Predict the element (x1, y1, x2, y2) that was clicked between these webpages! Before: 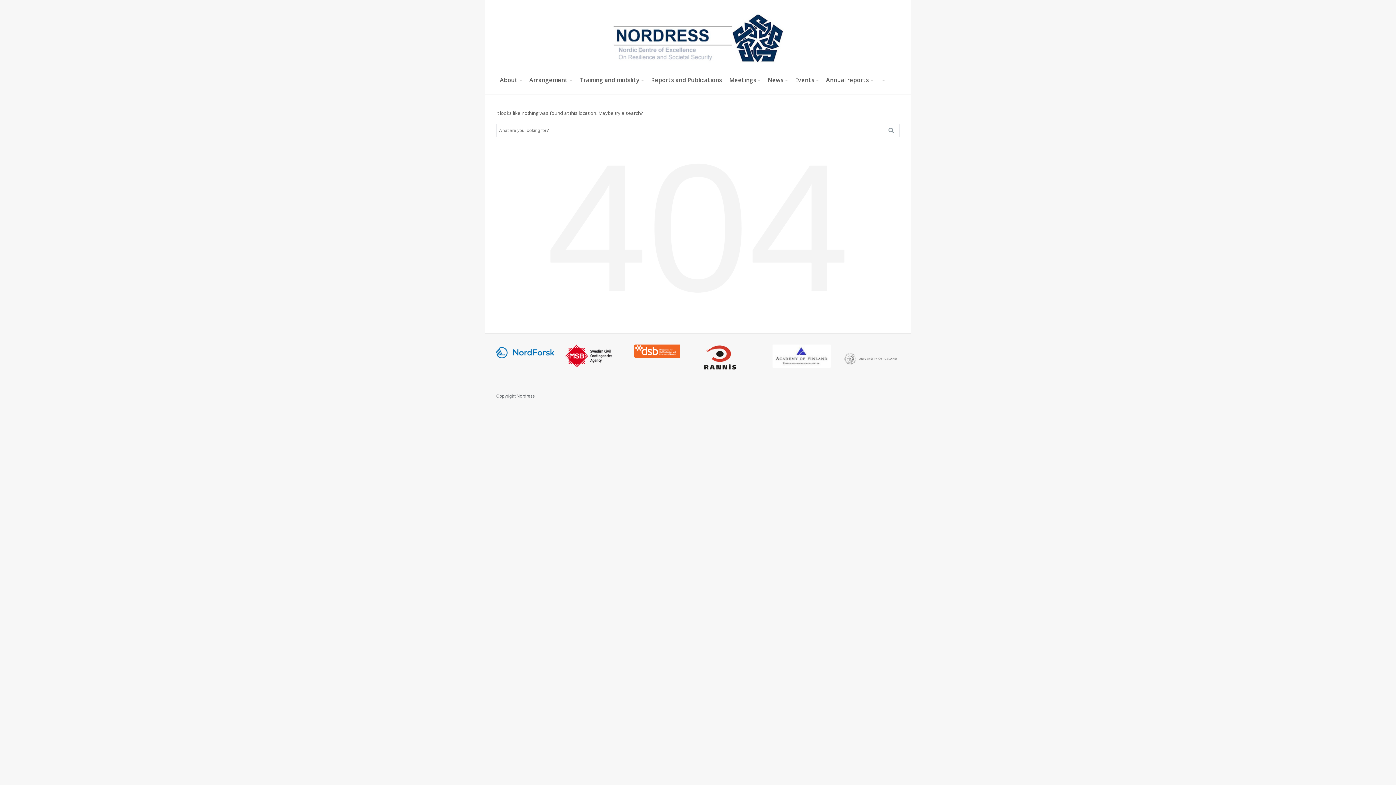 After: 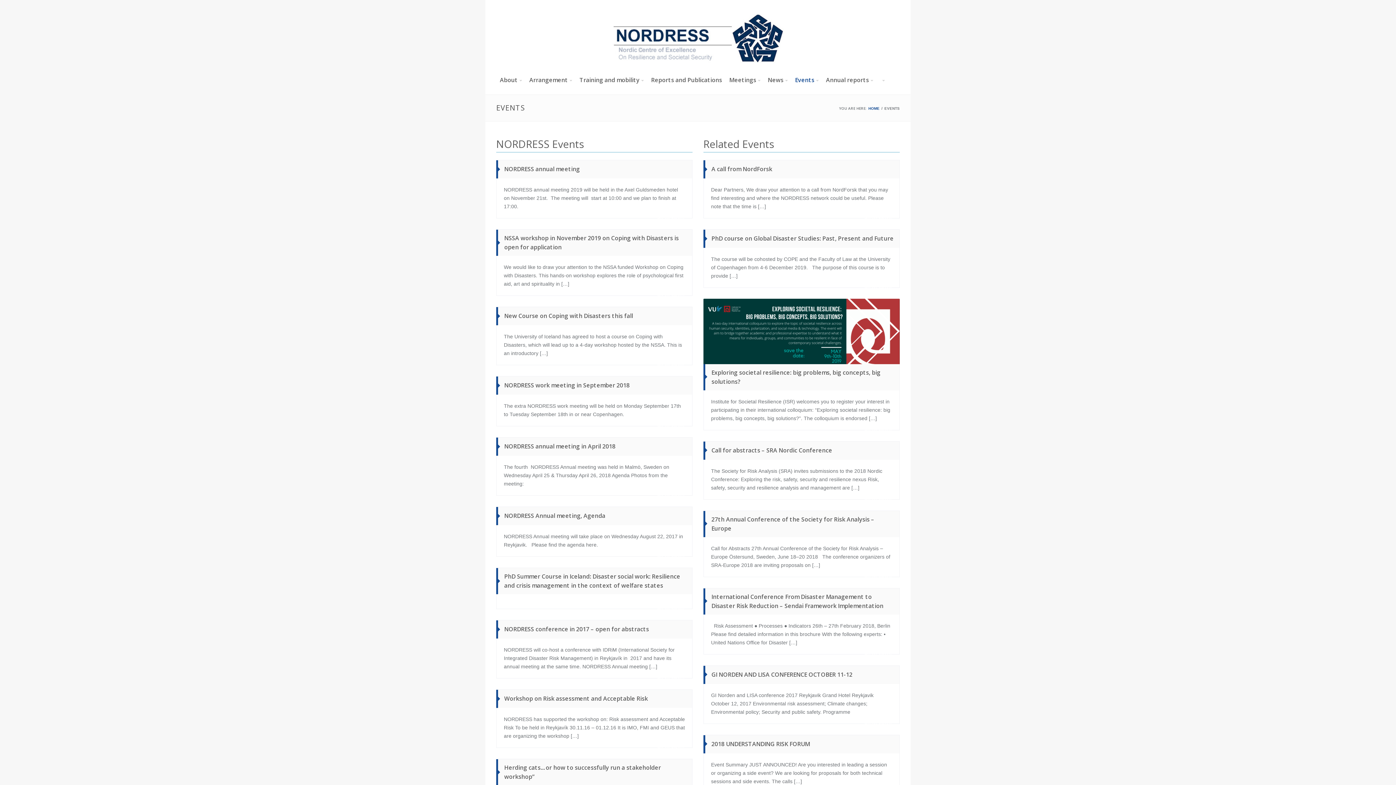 Action: bbox: (791, 72, 822, 87) label: Events